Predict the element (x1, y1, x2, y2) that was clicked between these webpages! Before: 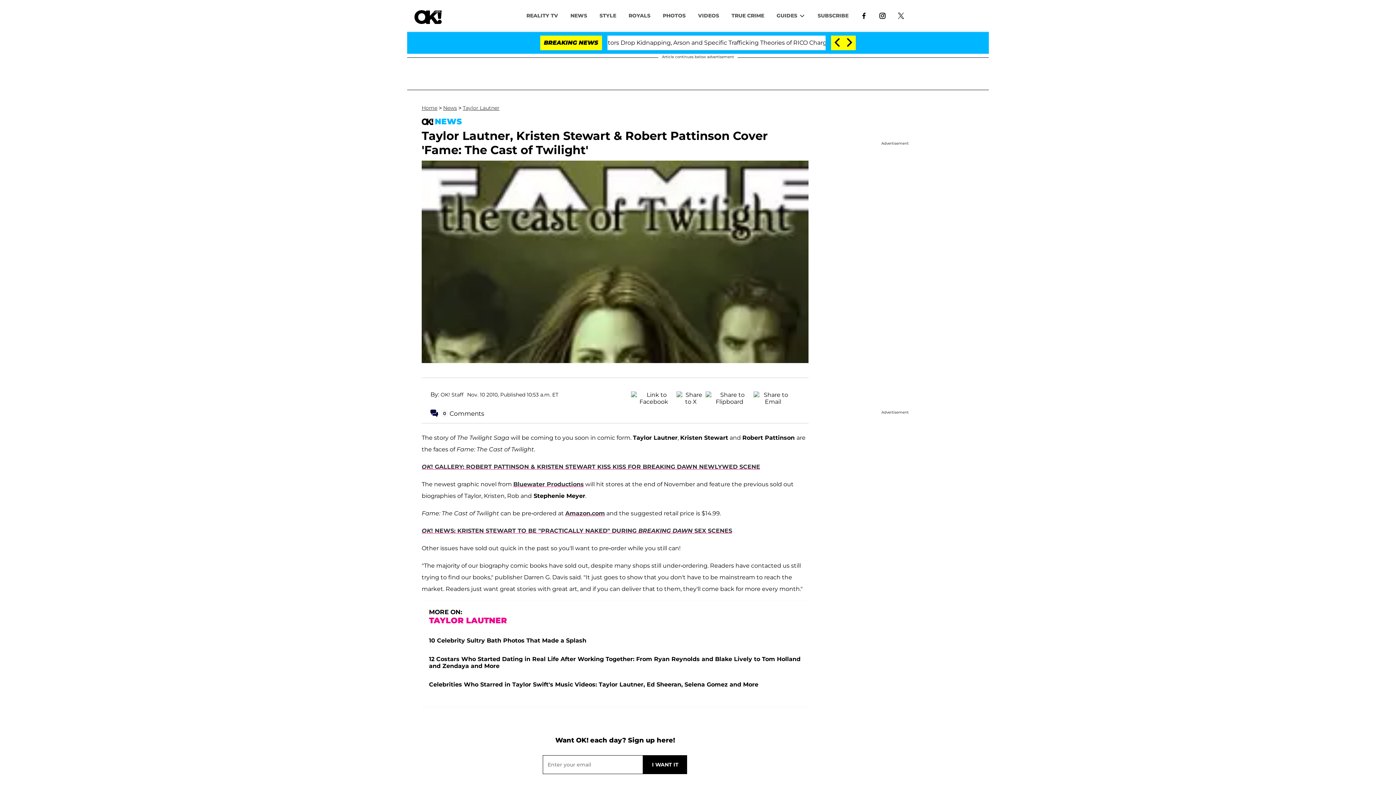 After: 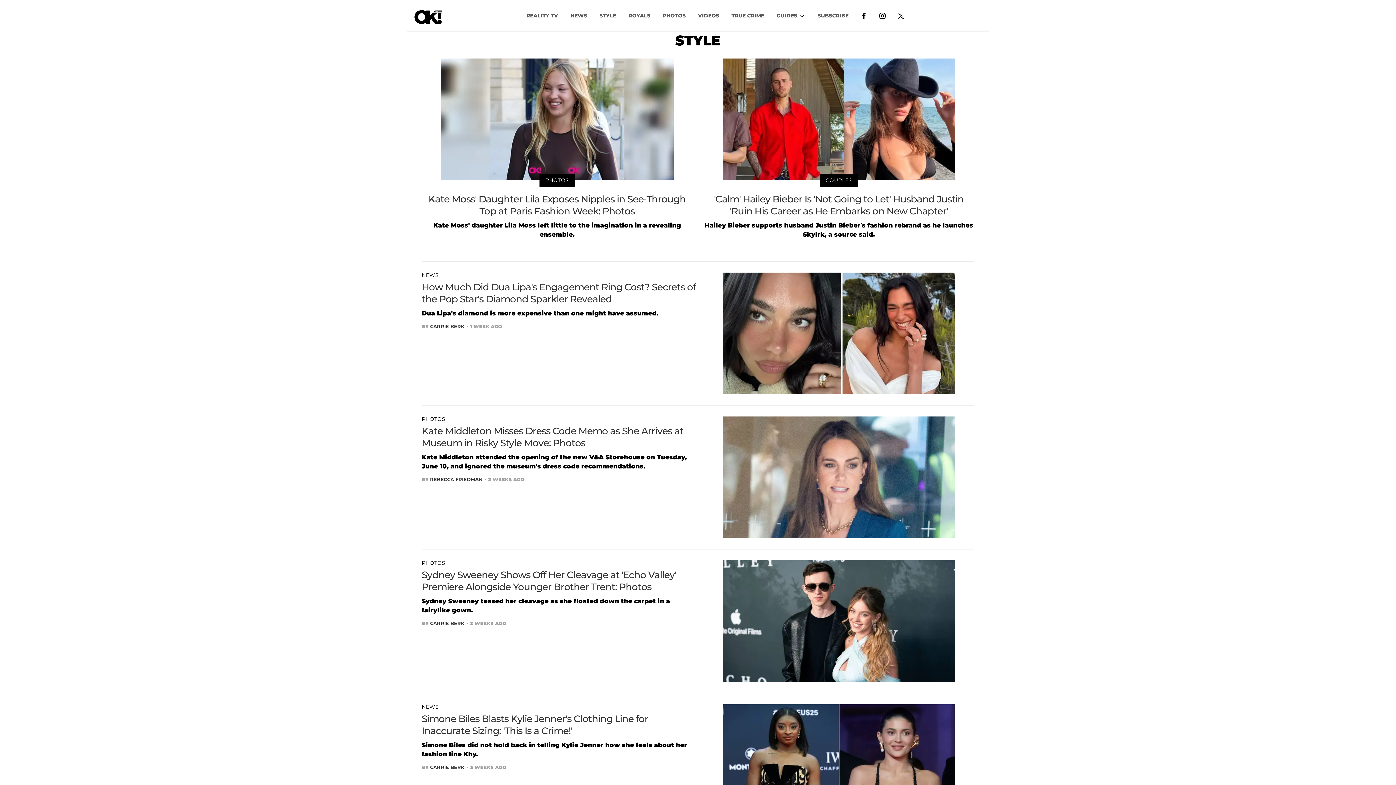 Action: label: STYLE bbox: (593, 8, 622, 22)